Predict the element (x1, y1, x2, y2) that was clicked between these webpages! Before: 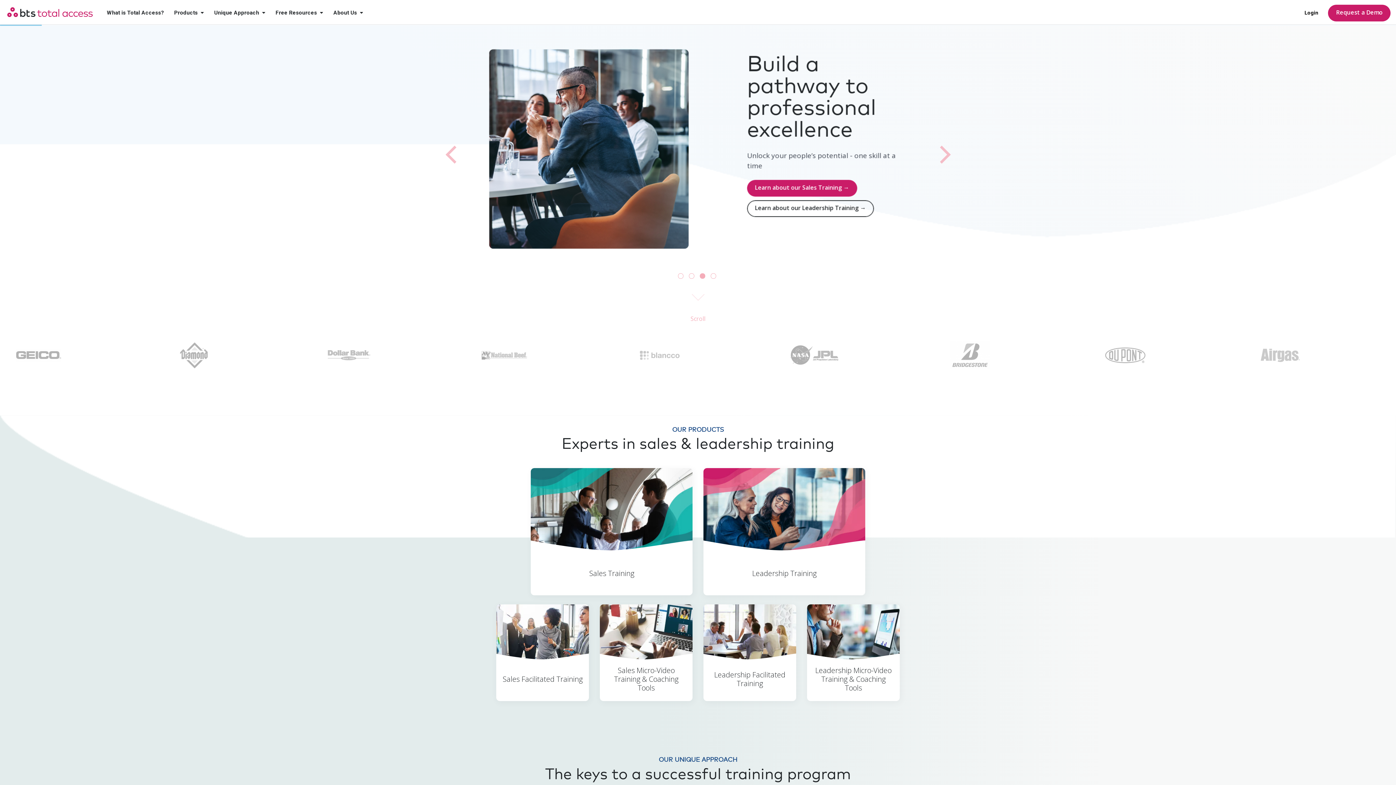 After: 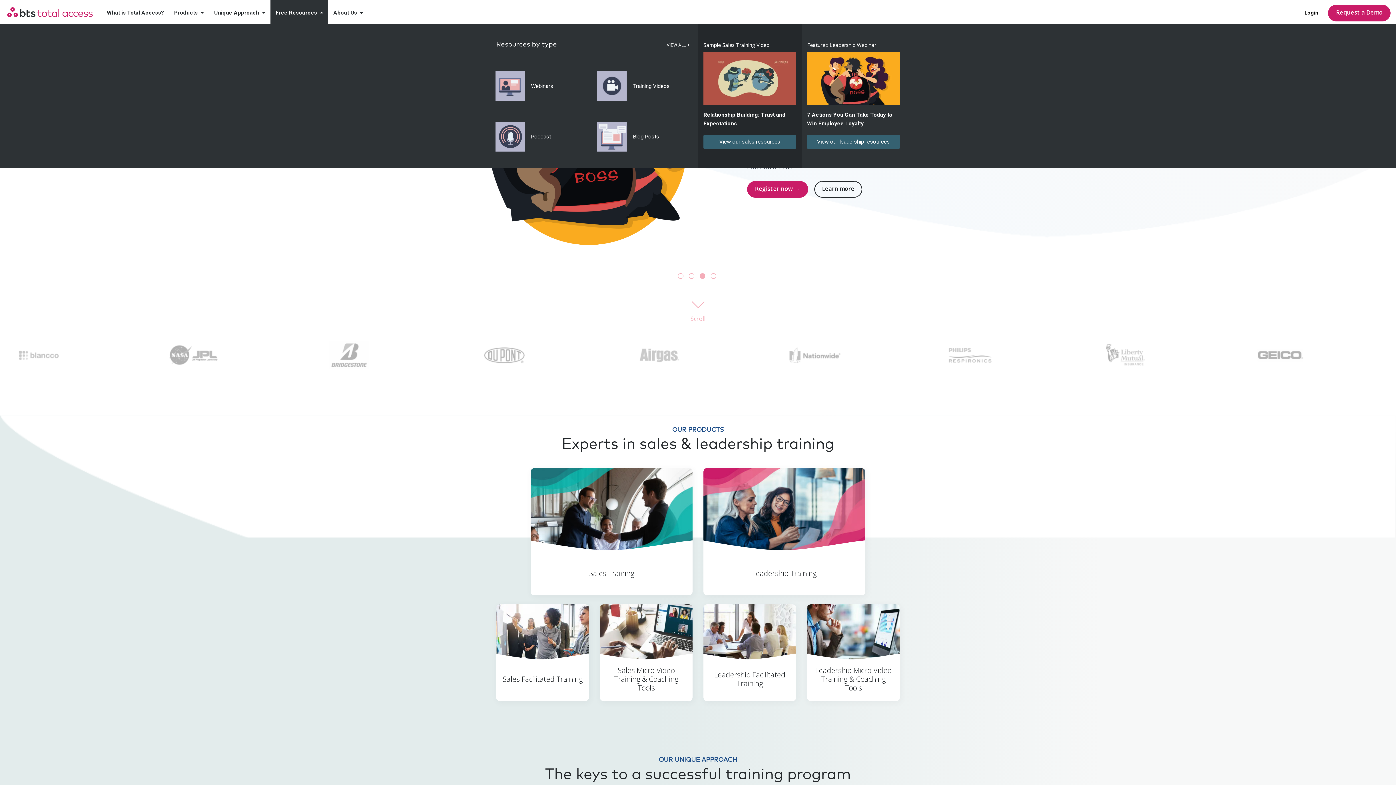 Action: label: Free Resources bbox: (270, 5, 328, 20)